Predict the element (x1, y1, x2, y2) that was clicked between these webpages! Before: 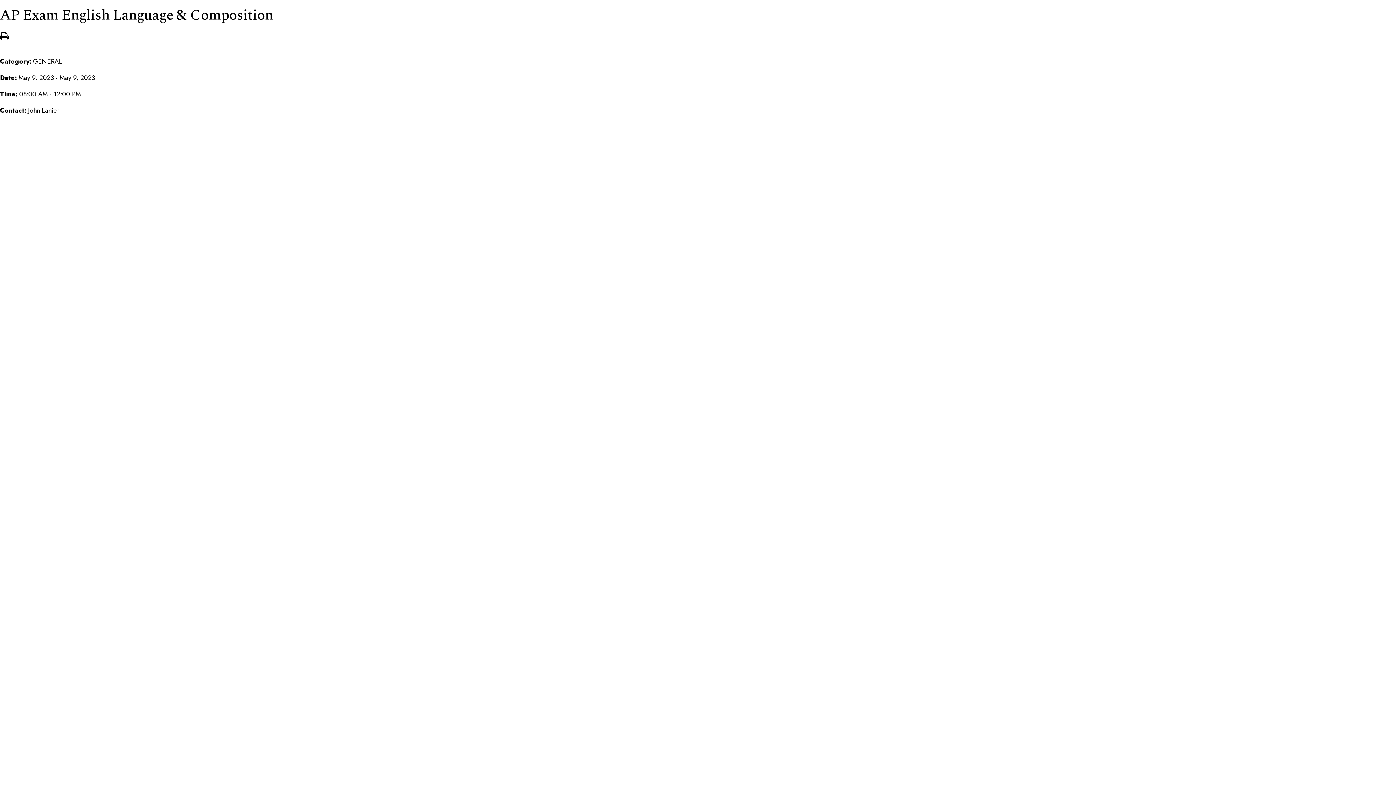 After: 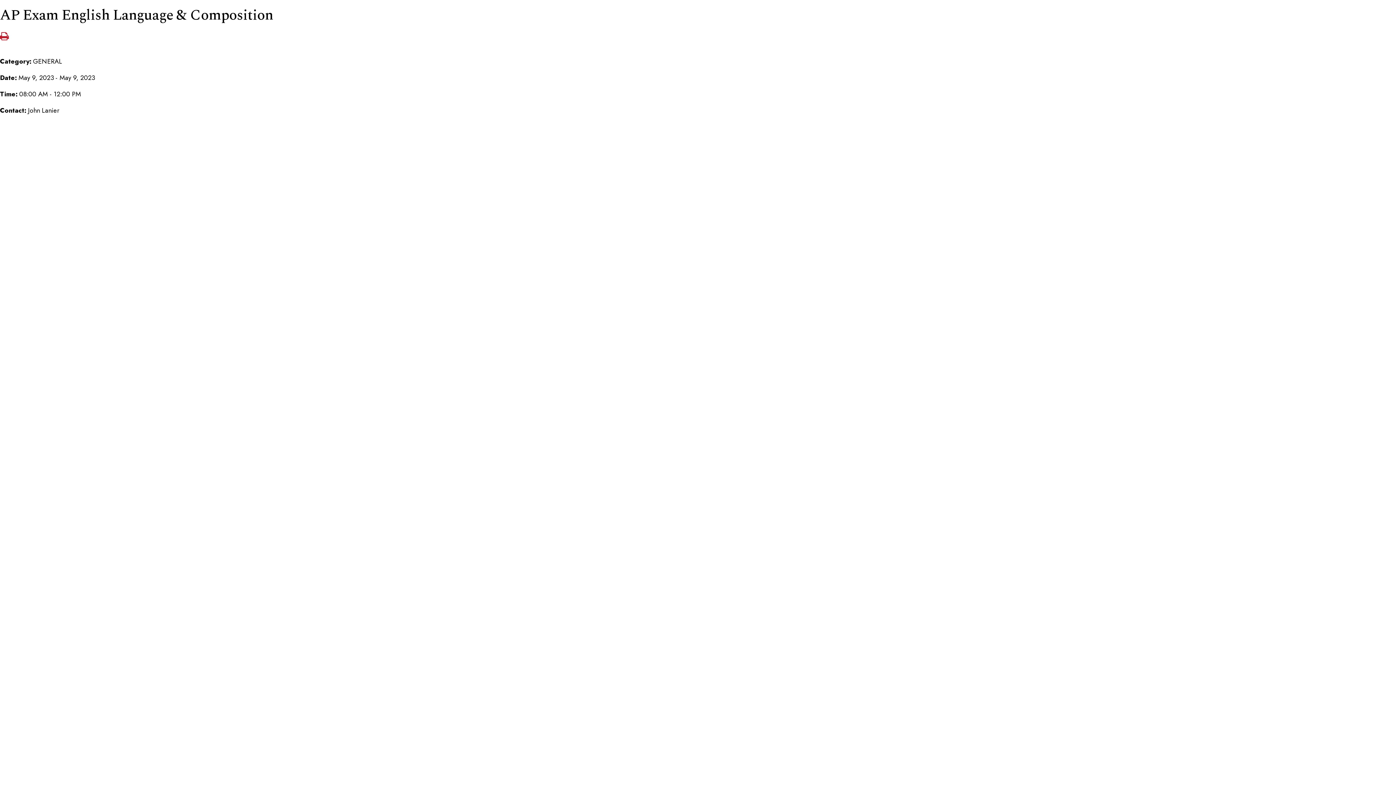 Action: bbox: (0, 31, 8, 42)